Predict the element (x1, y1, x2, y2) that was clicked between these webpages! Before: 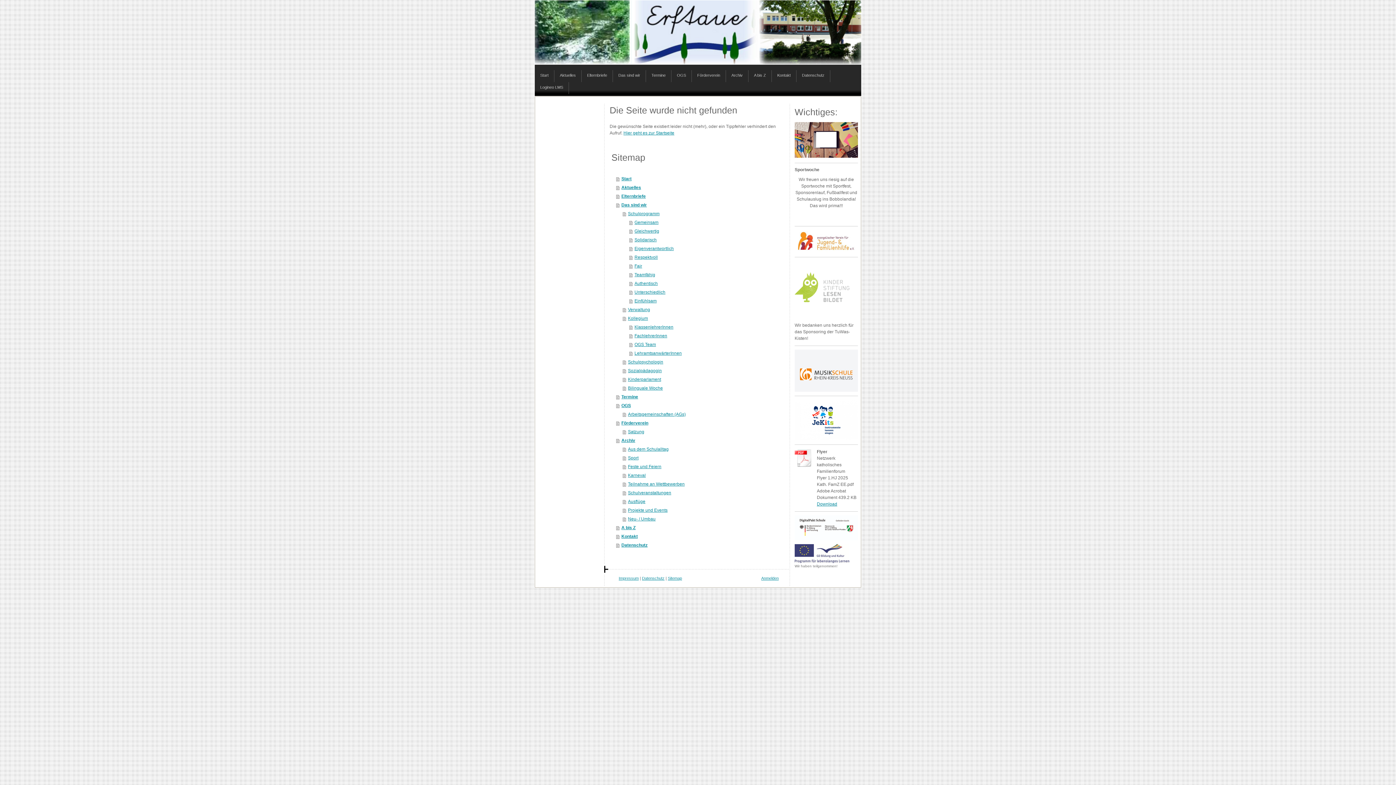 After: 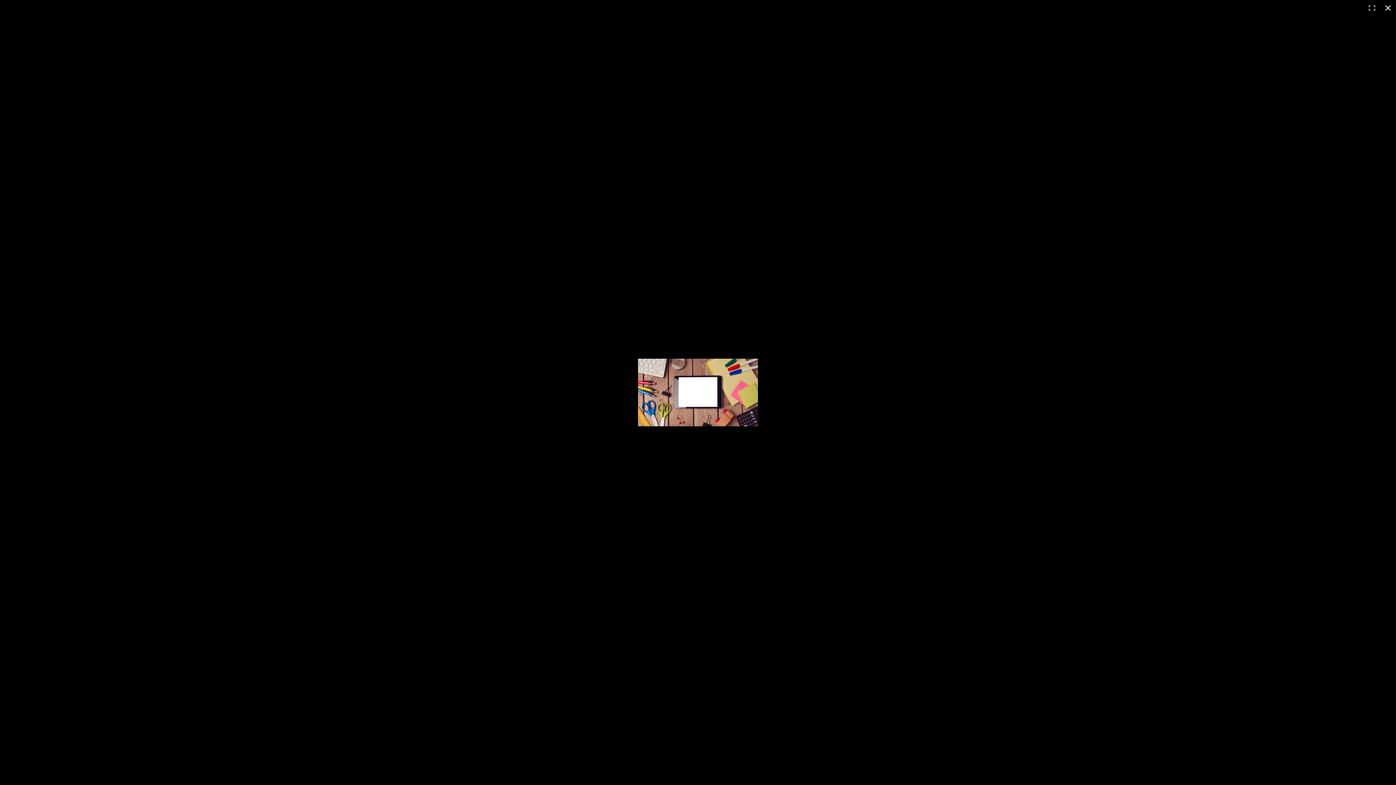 Action: bbox: (794, 122, 858, 157)